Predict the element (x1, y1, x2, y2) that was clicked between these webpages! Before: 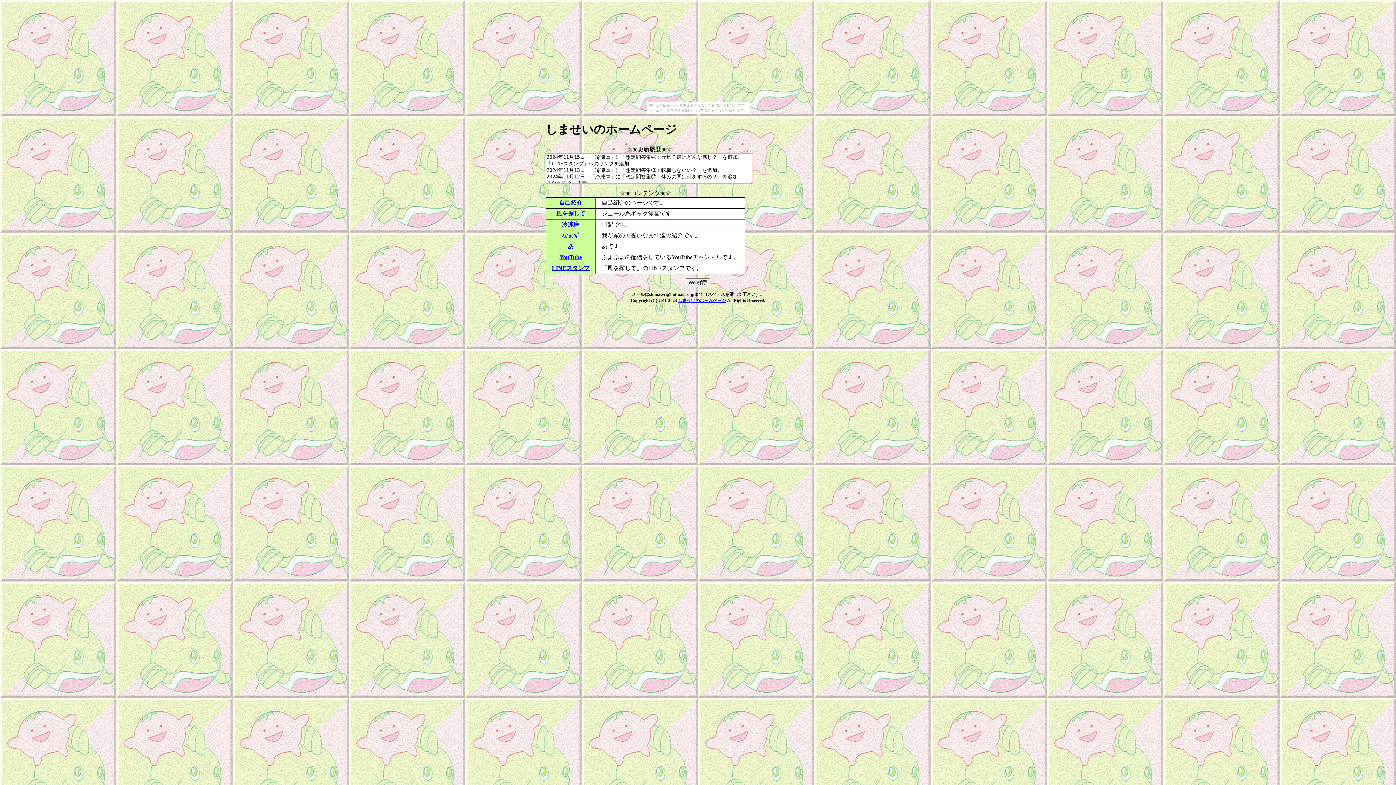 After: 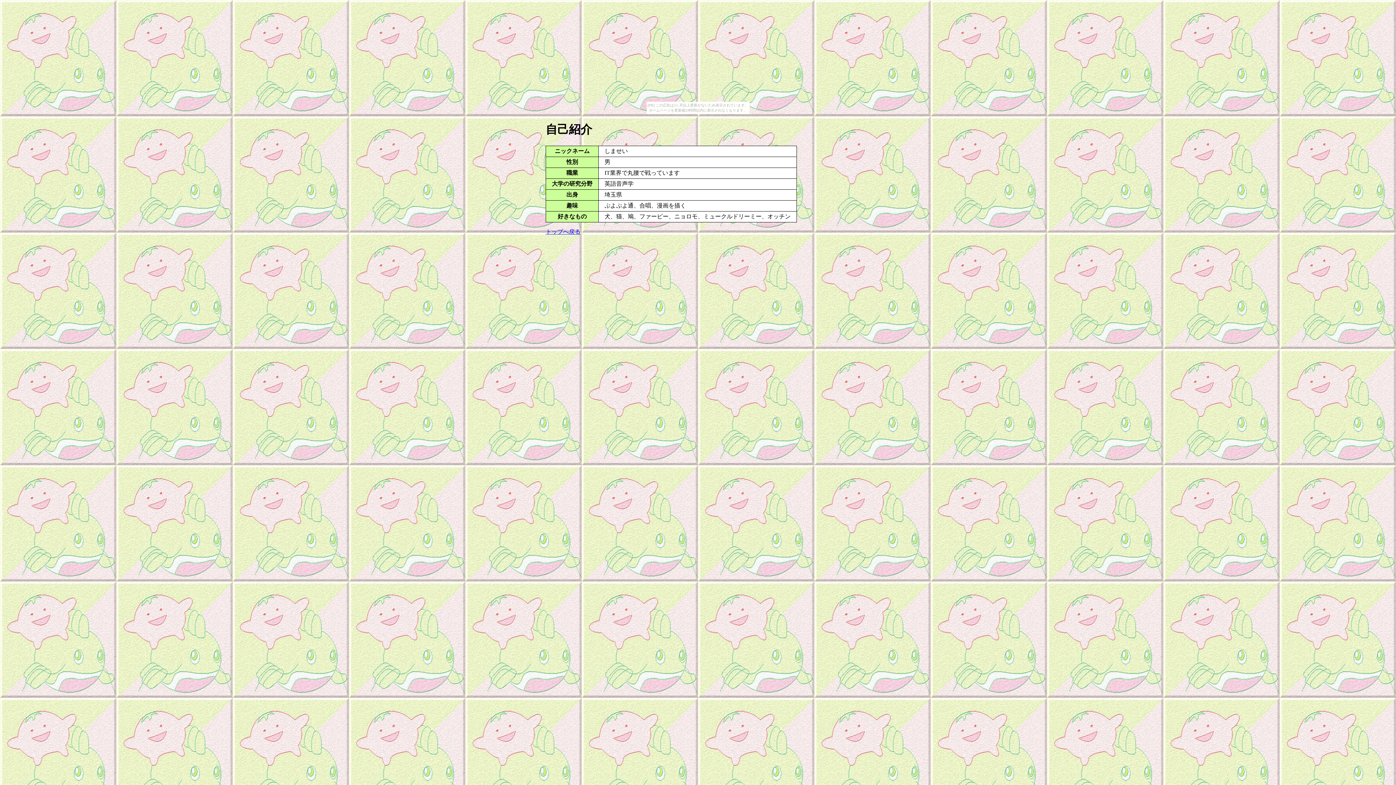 Action: label: 自己紹介 bbox: (559, 199, 582, 205)